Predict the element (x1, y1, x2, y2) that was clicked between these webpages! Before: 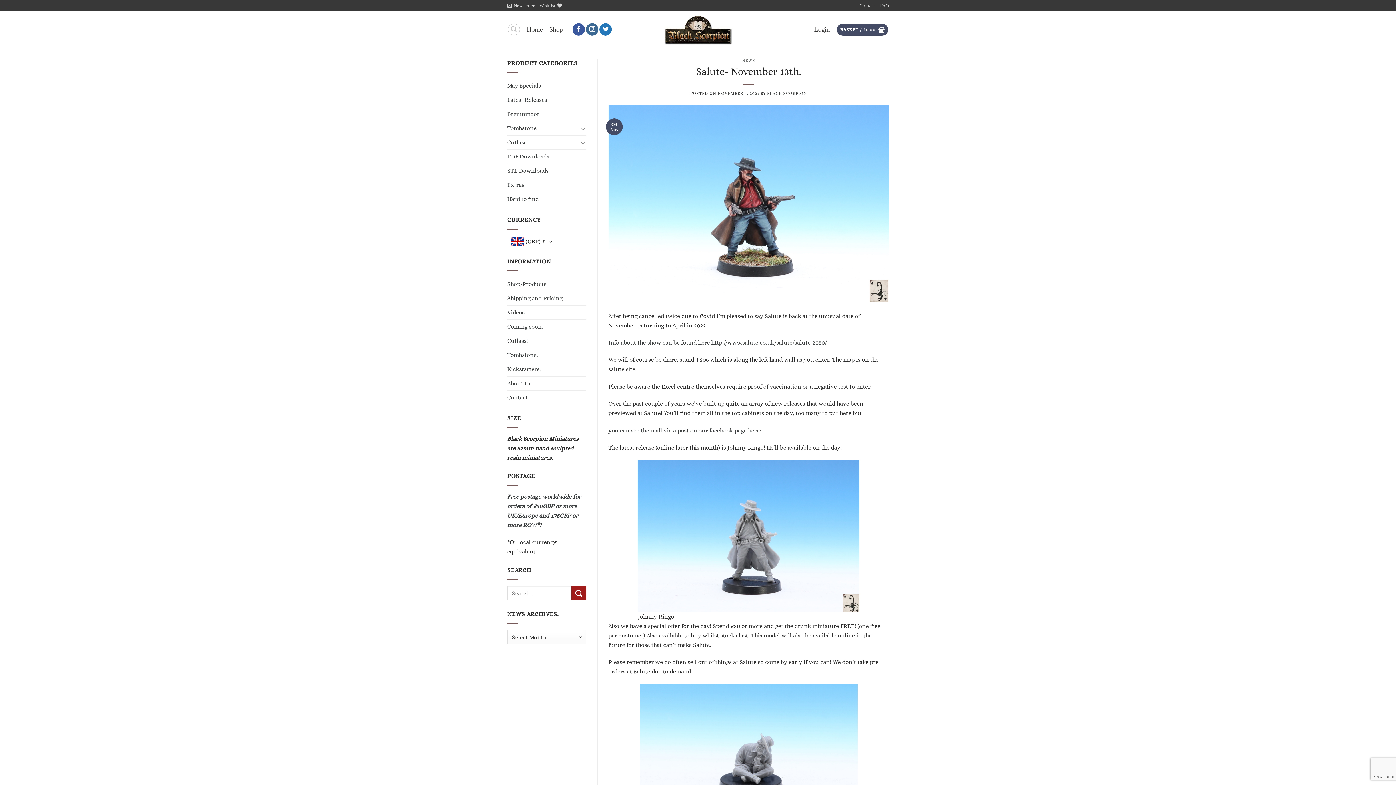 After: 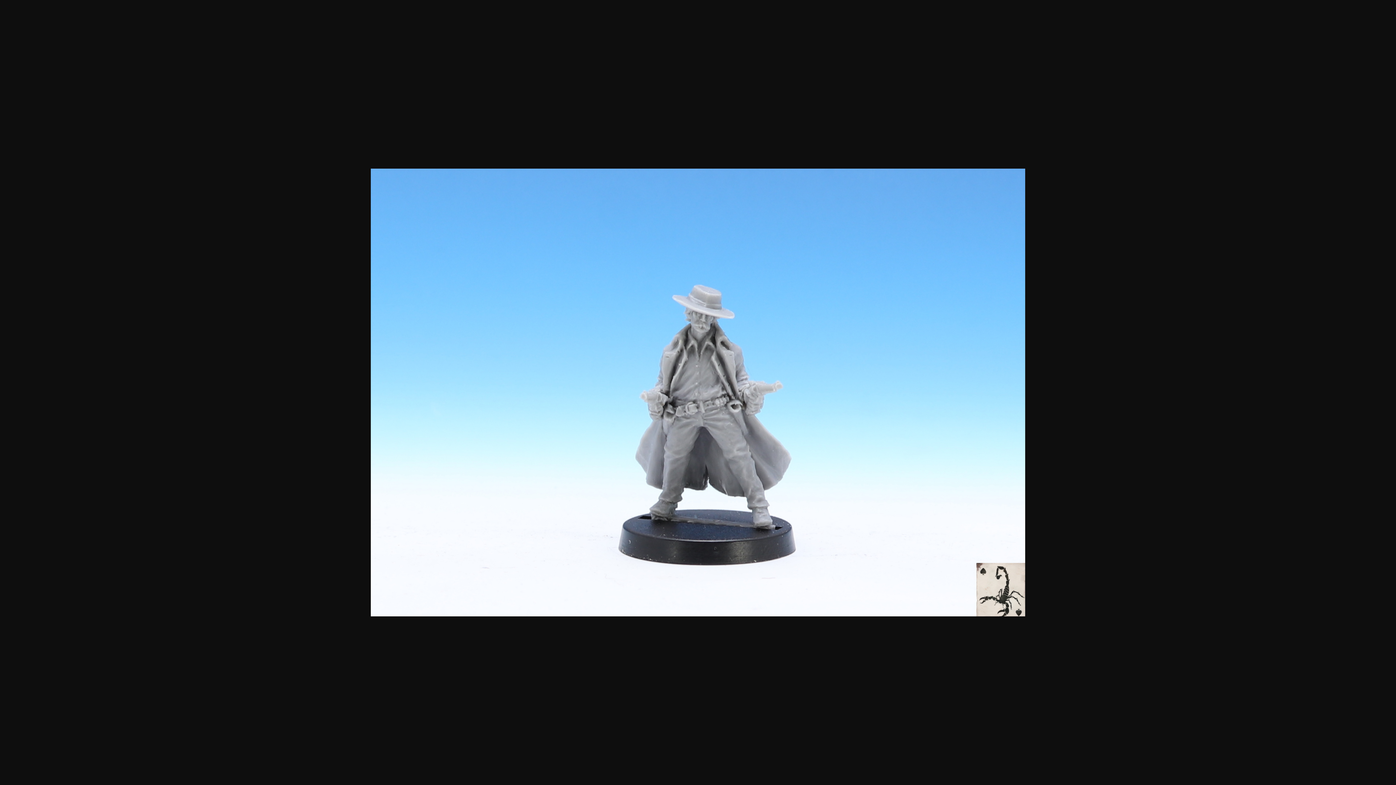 Action: bbox: (637, 460, 859, 612)